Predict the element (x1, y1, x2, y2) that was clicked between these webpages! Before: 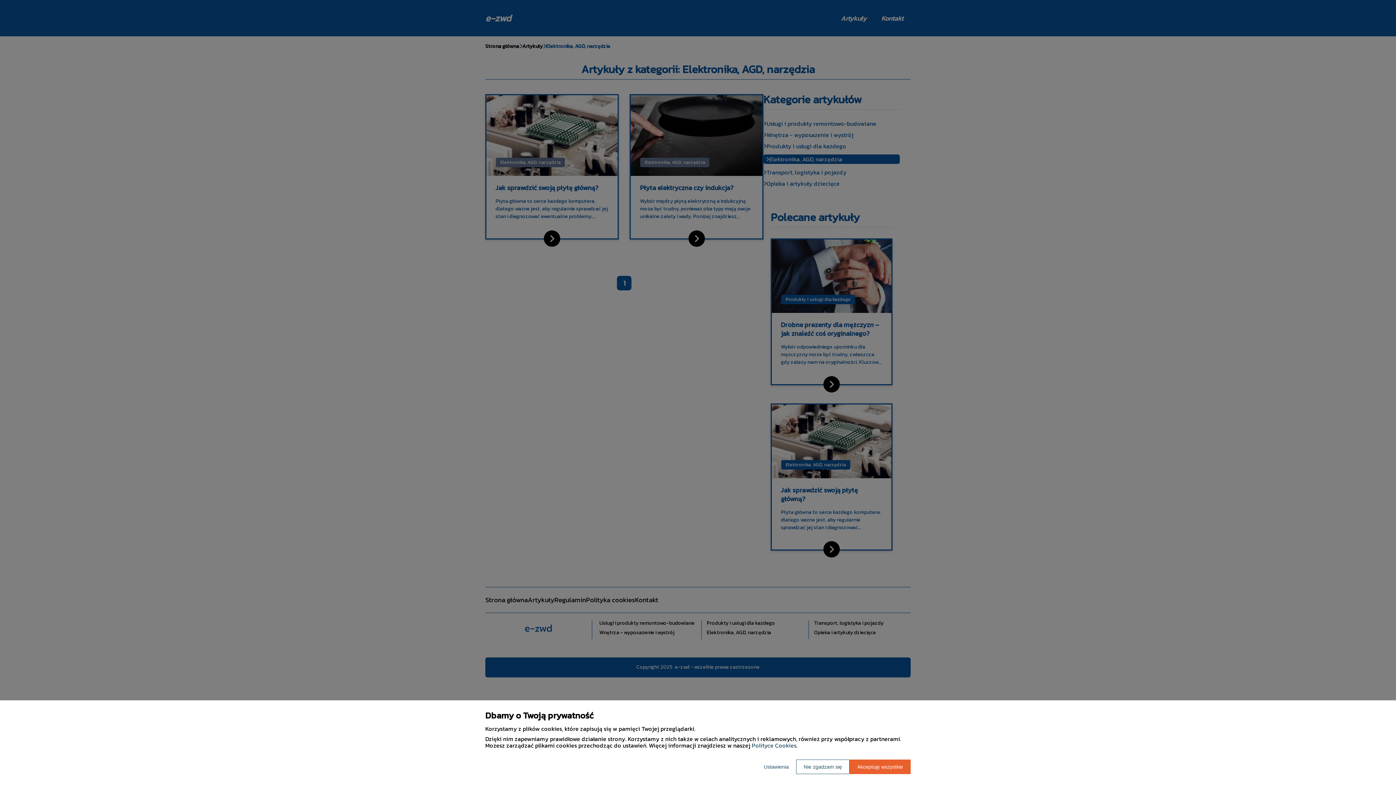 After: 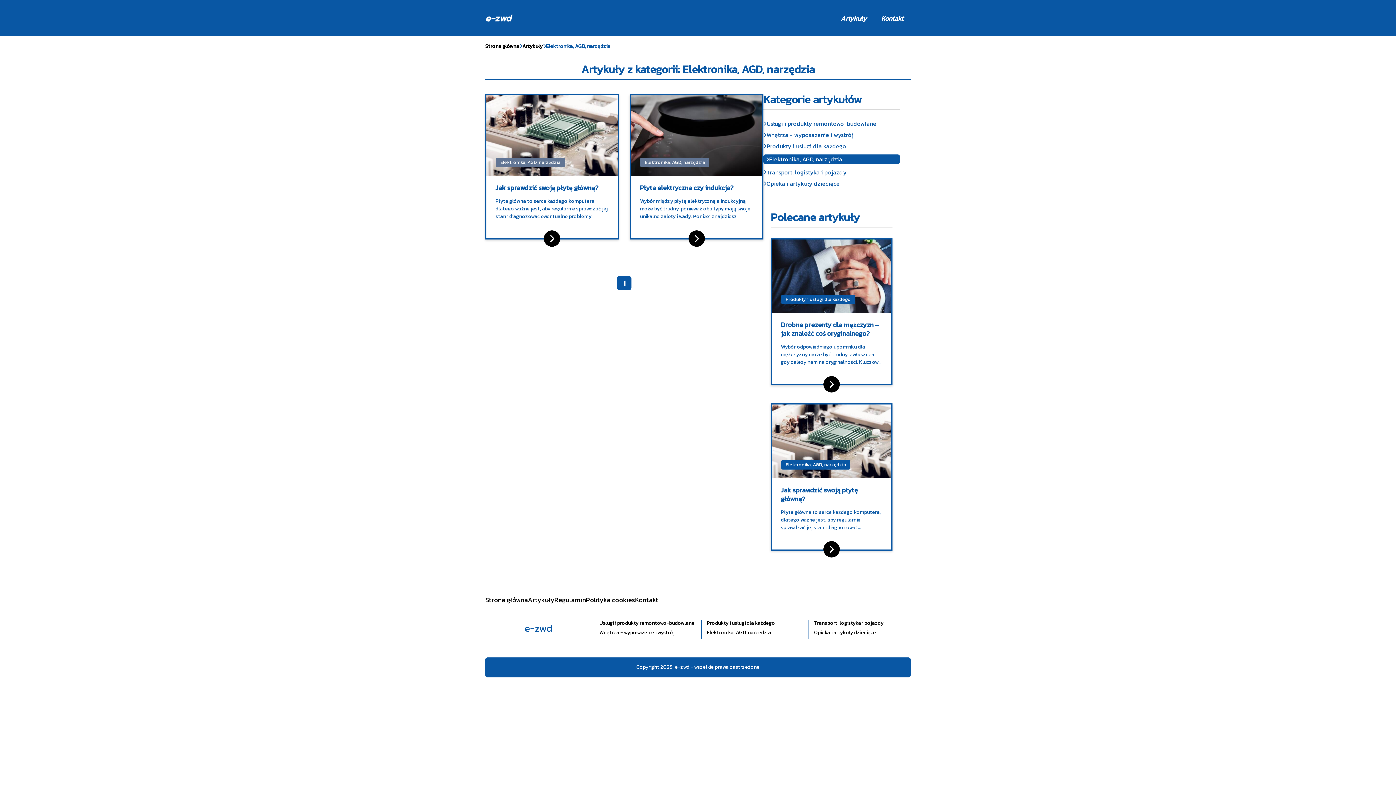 Action: label: Akceptuję wszystkie bbox: (849, 760, 910, 774)